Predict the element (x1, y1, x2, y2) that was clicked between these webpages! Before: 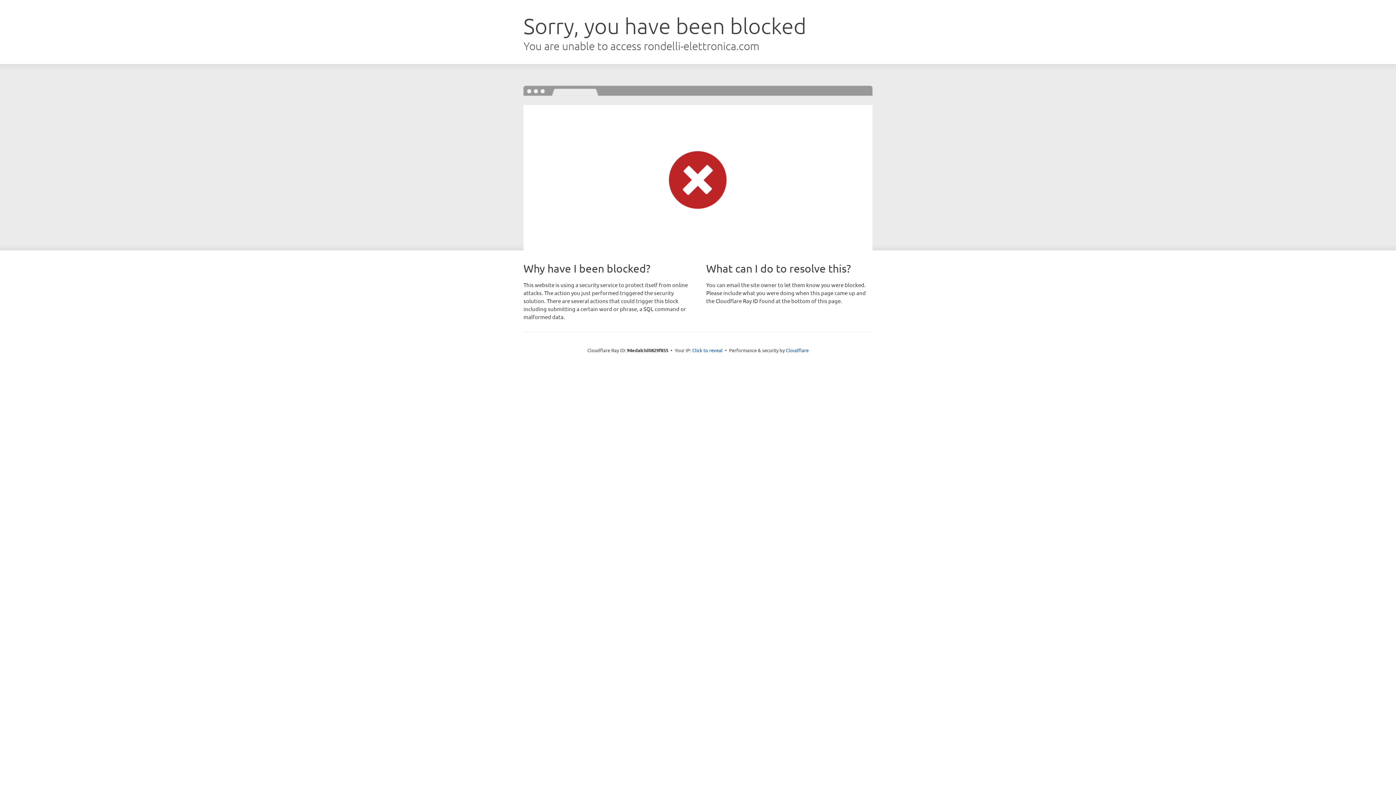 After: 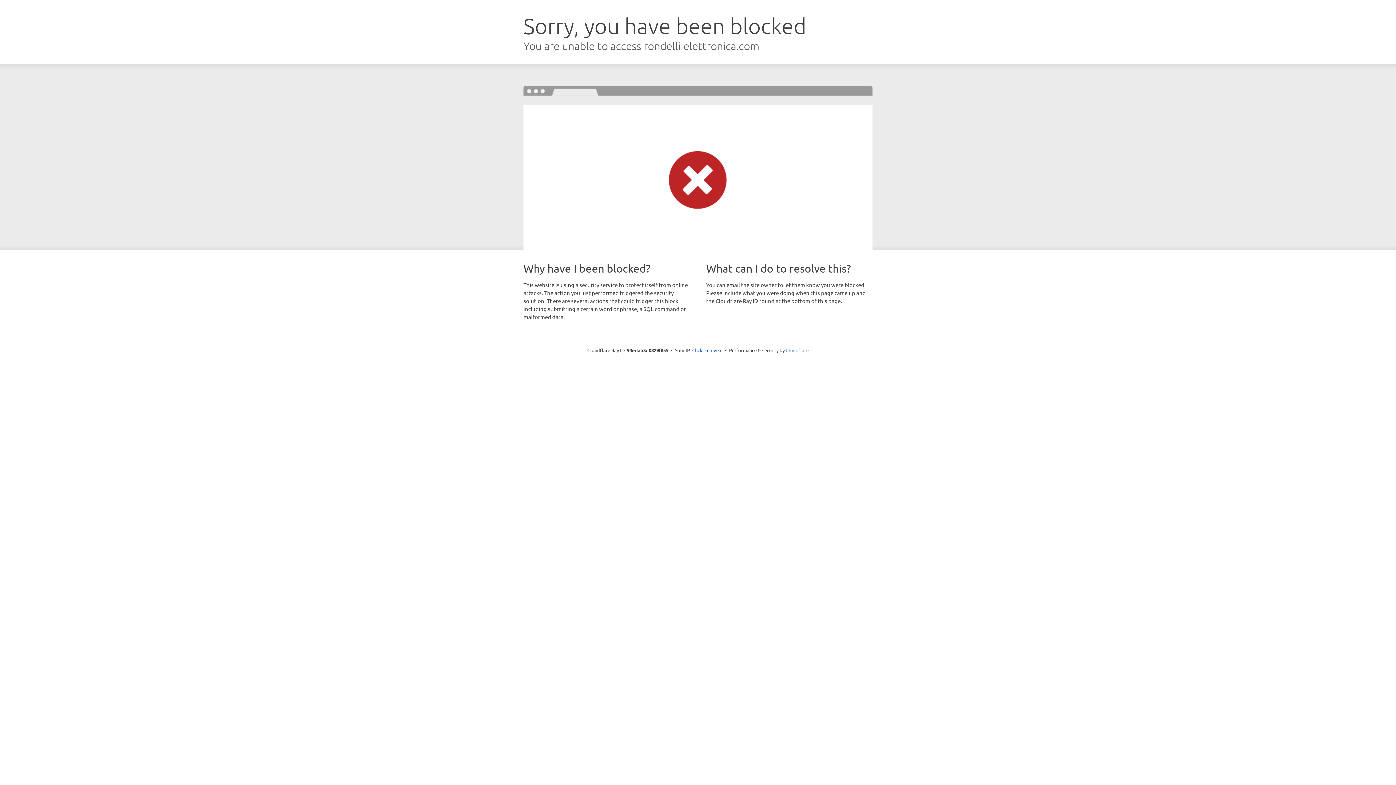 Action: label: Cloudflare bbox: (786, 347, 808, 353)